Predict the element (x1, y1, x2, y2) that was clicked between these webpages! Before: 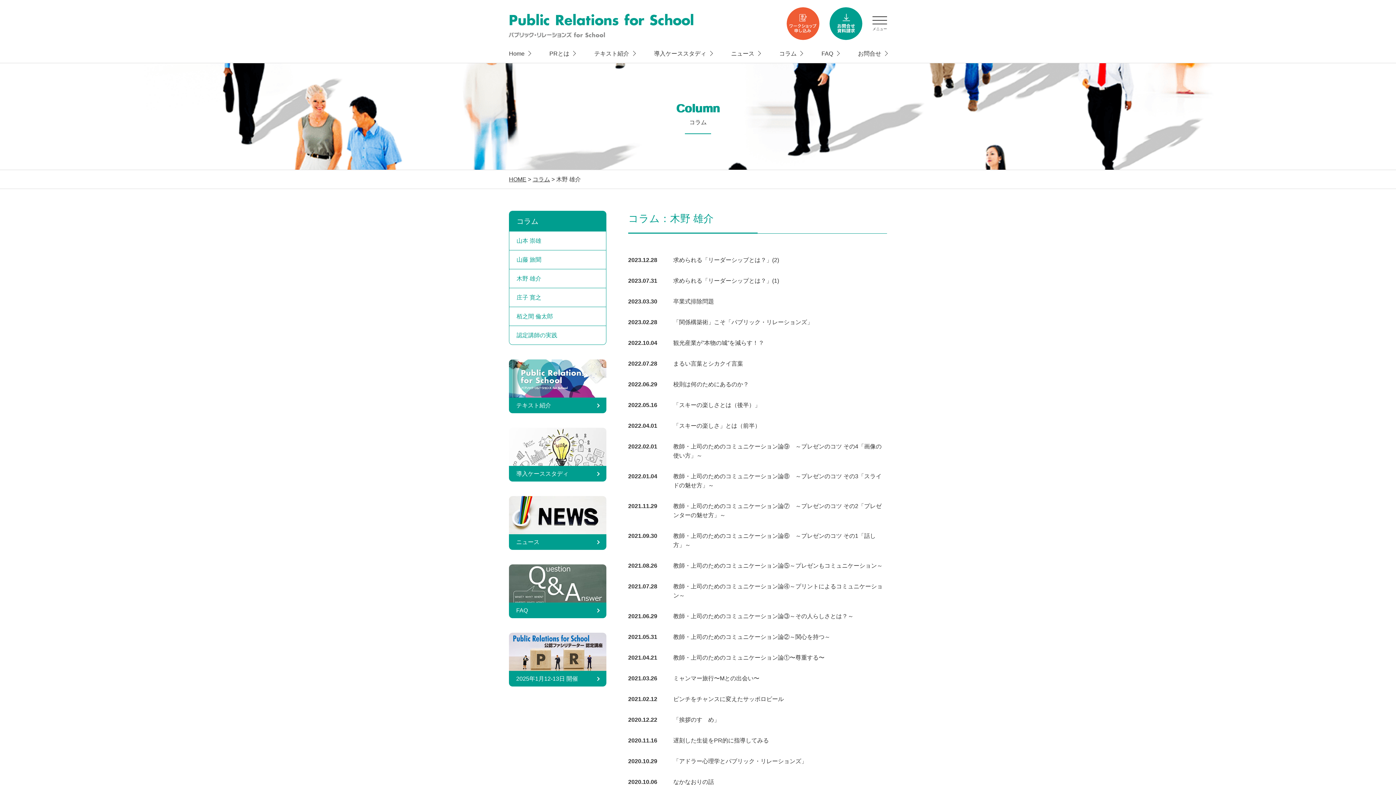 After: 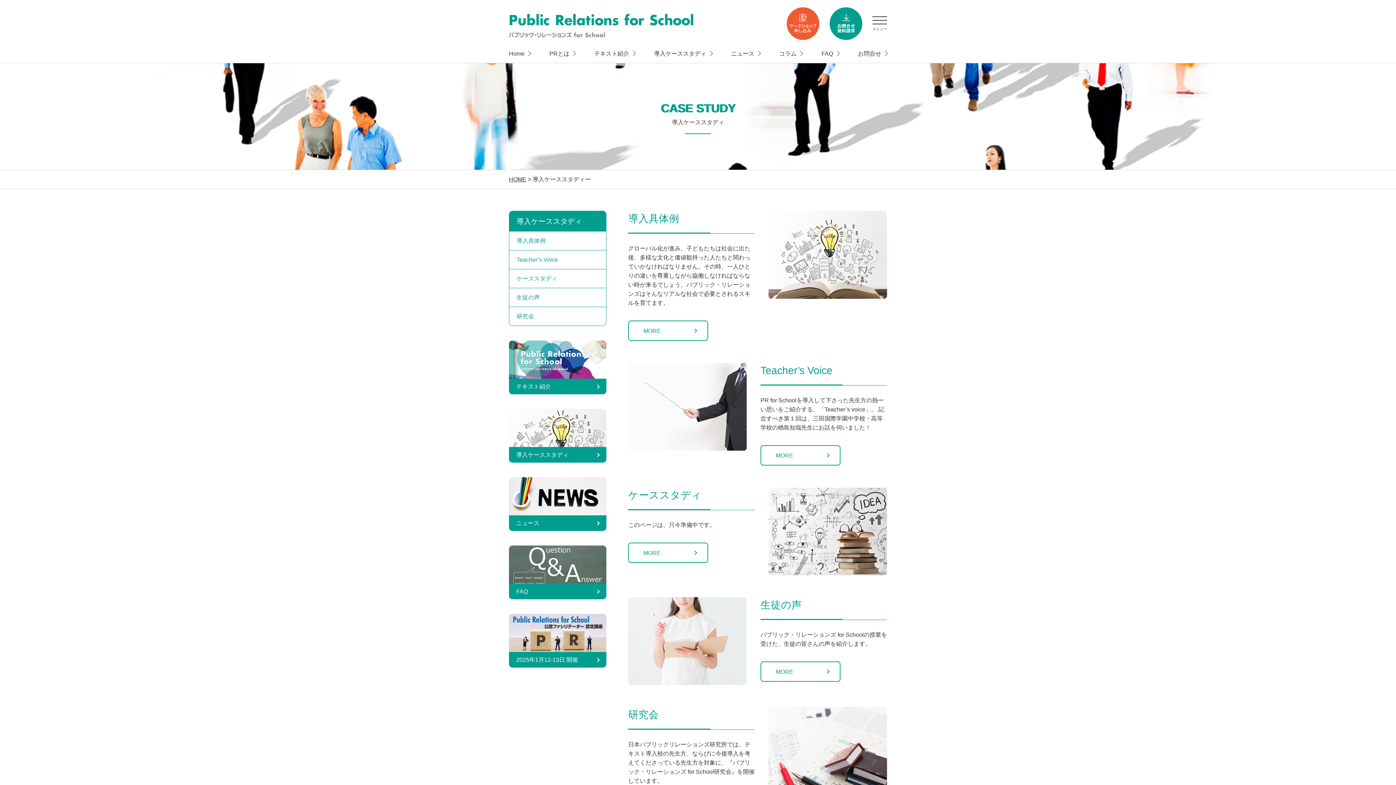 Action: label: 導入ケーススタディ bbox: (509, 428, 606, 481)